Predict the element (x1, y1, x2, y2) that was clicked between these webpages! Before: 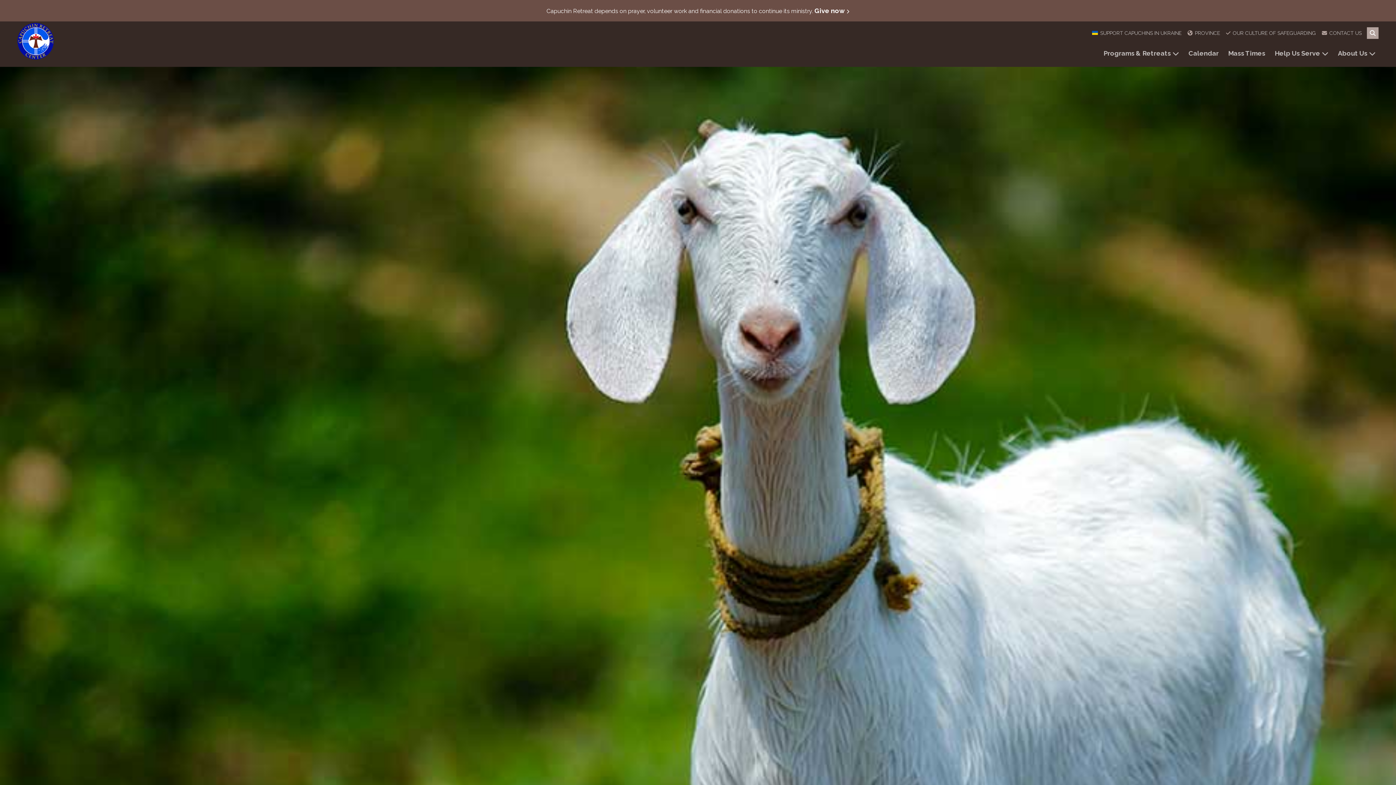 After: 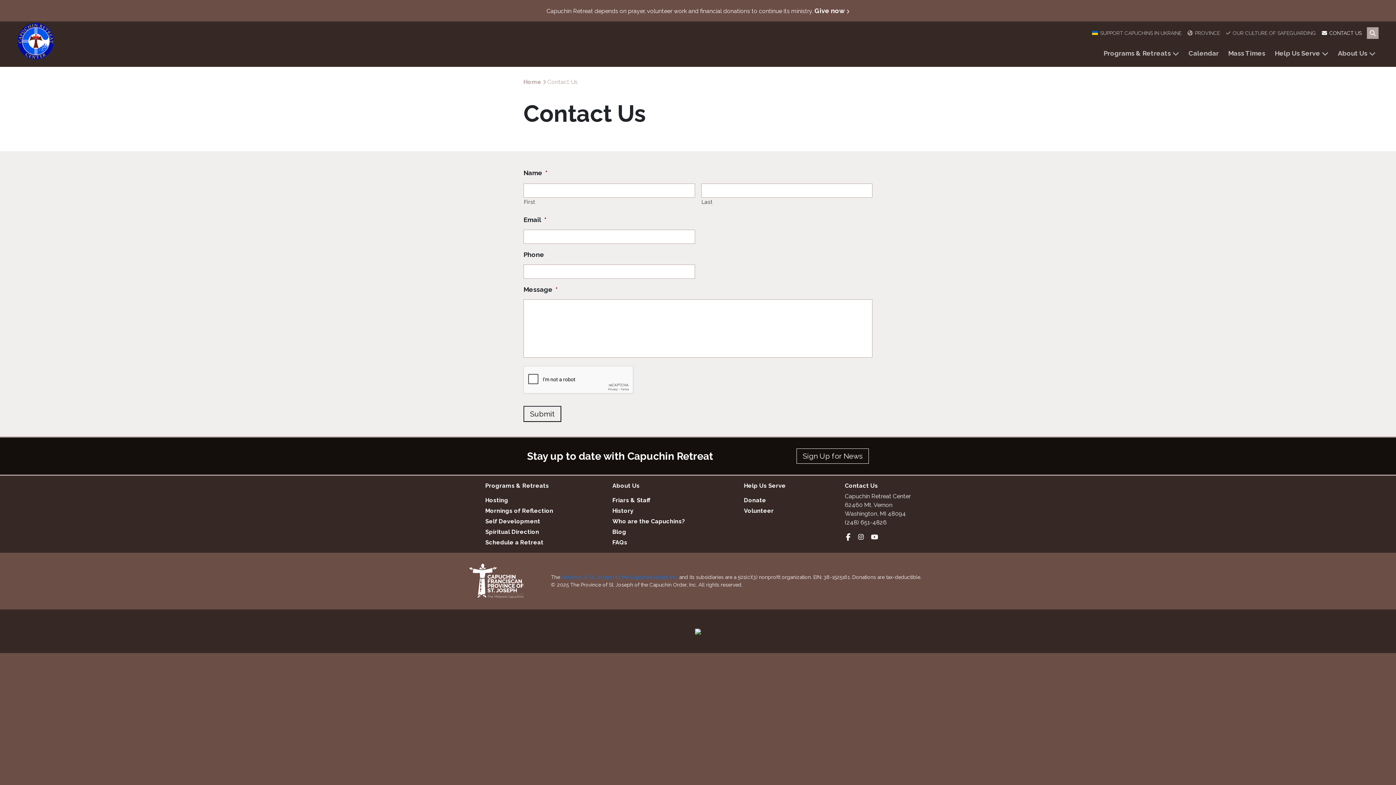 Action: bbox: (1327, 27, 1364, 38) label: CONTACT US